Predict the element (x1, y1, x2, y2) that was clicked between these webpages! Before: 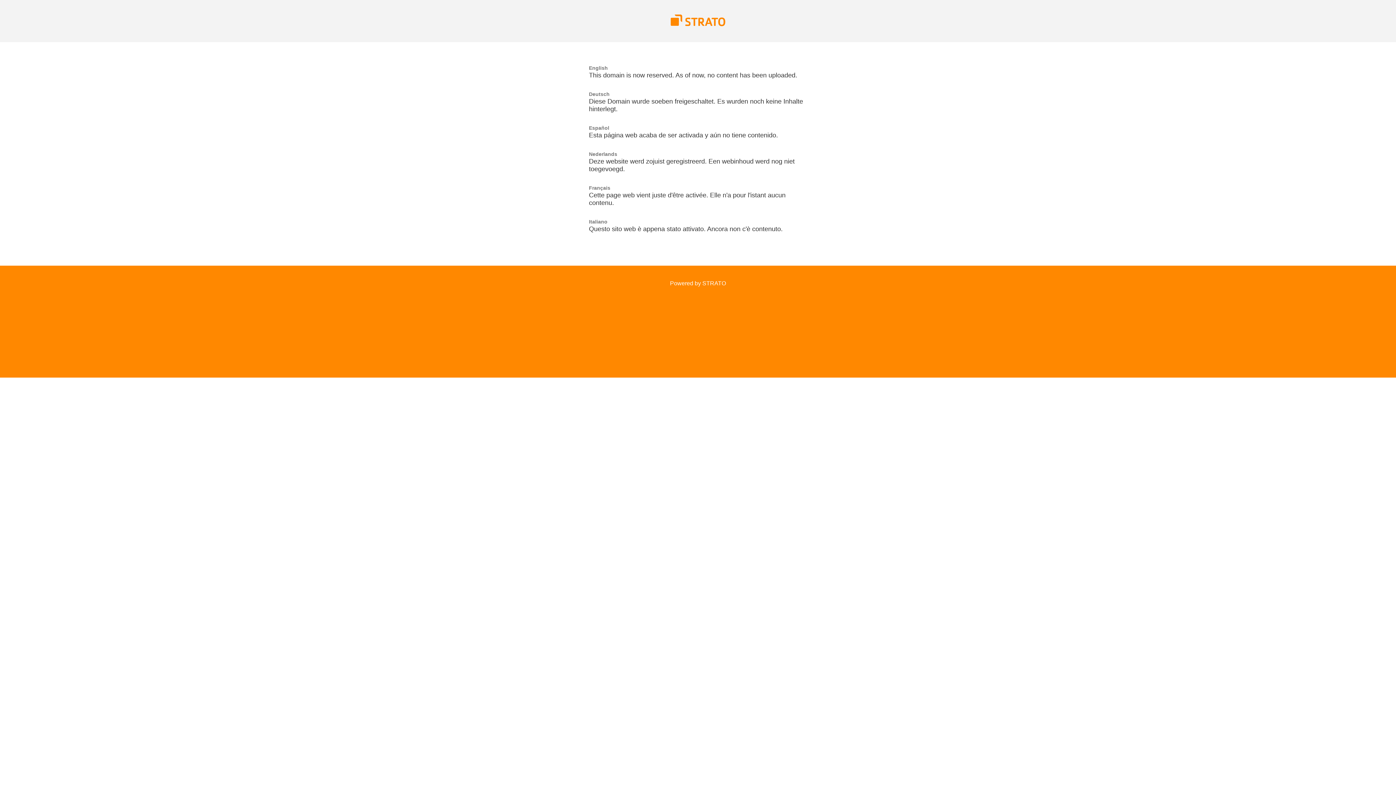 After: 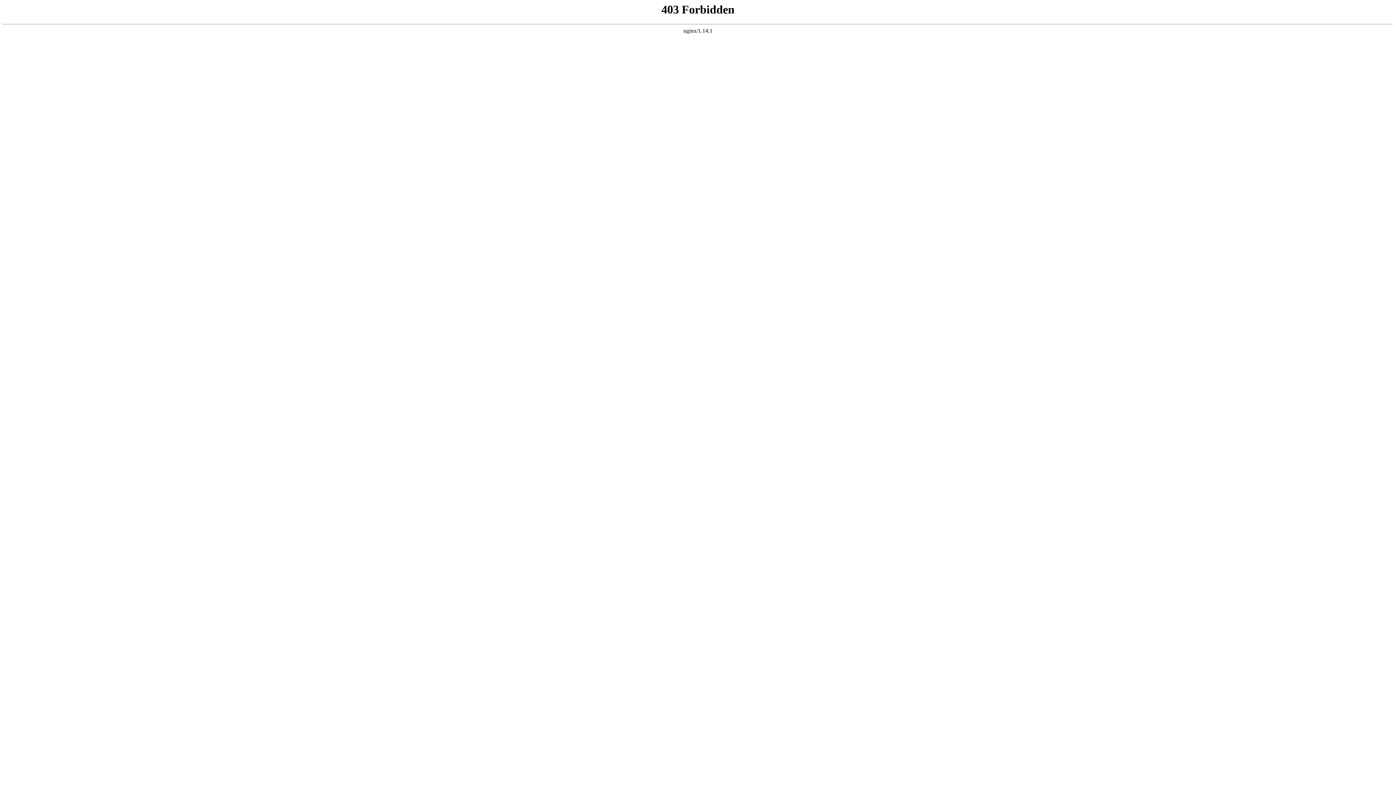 Action: label: Powered by STRATO bbox: (670, 280, 726, 286)